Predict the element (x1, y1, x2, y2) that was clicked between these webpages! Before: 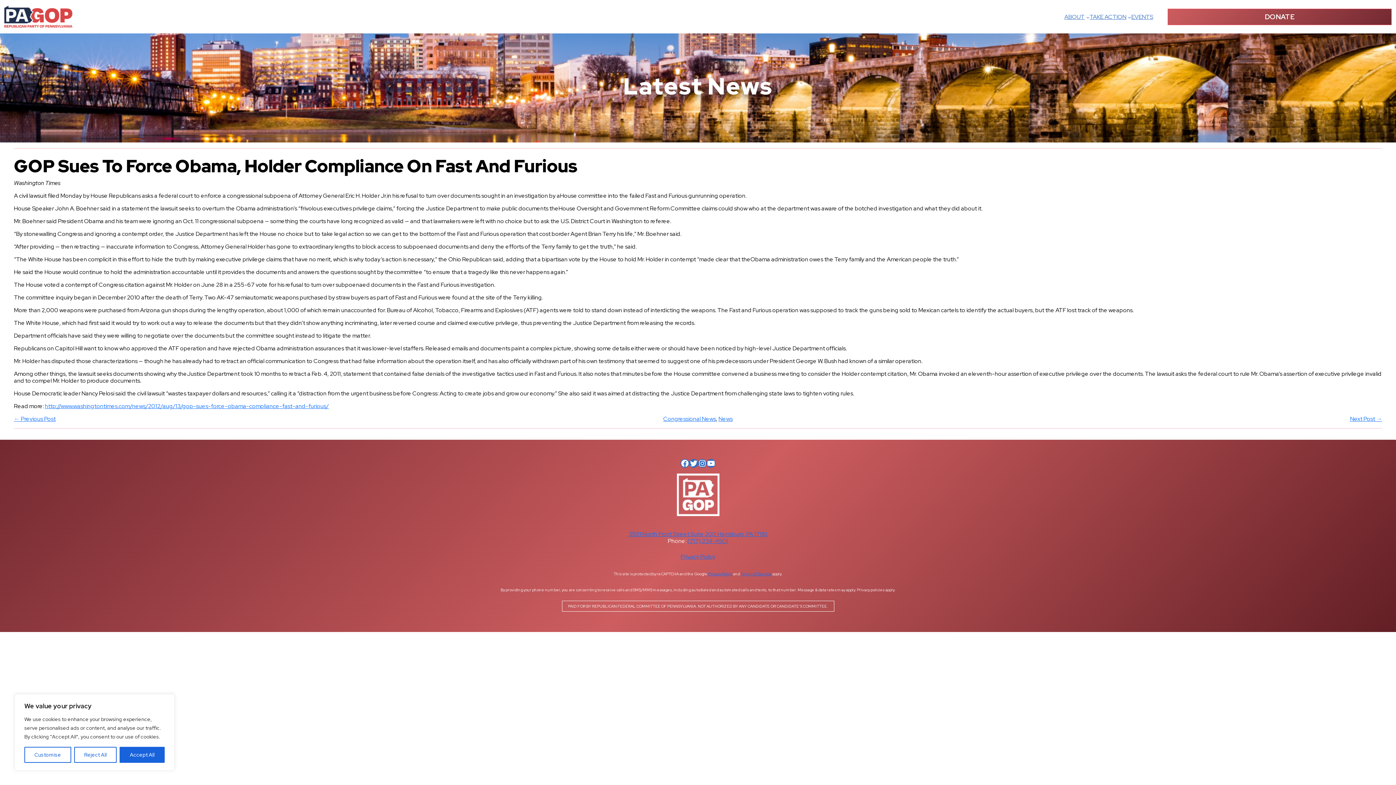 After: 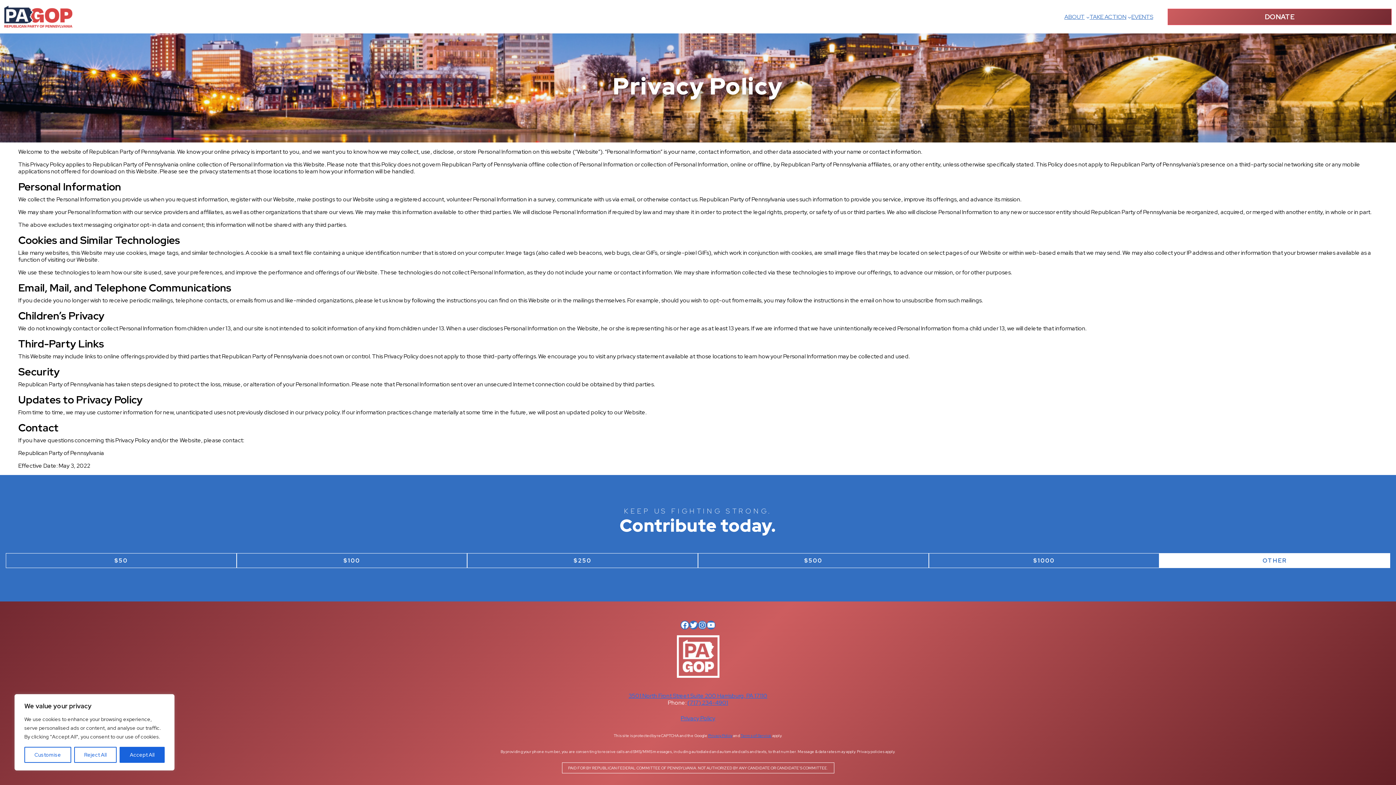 Action: bbox: (680, 553, 715, 560) label: Privacy Policy